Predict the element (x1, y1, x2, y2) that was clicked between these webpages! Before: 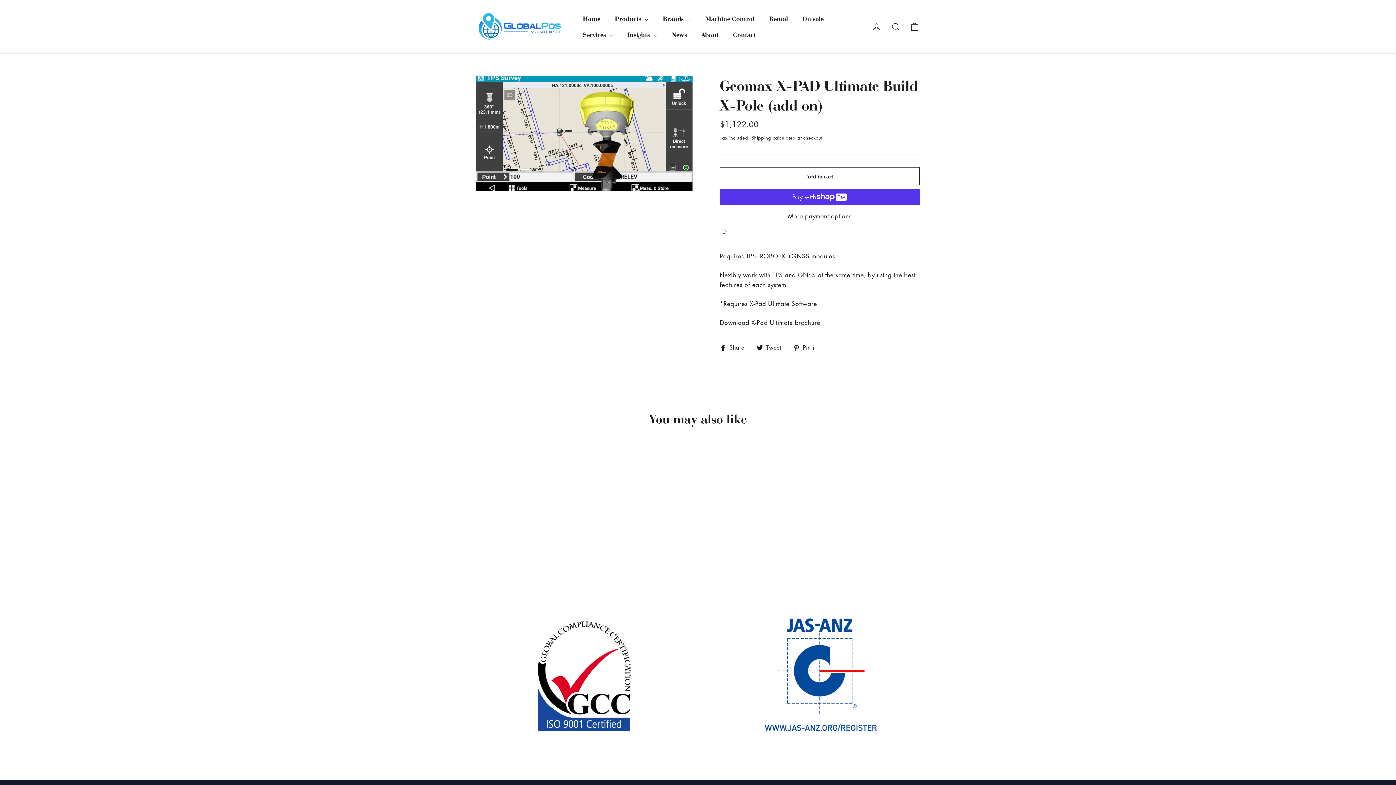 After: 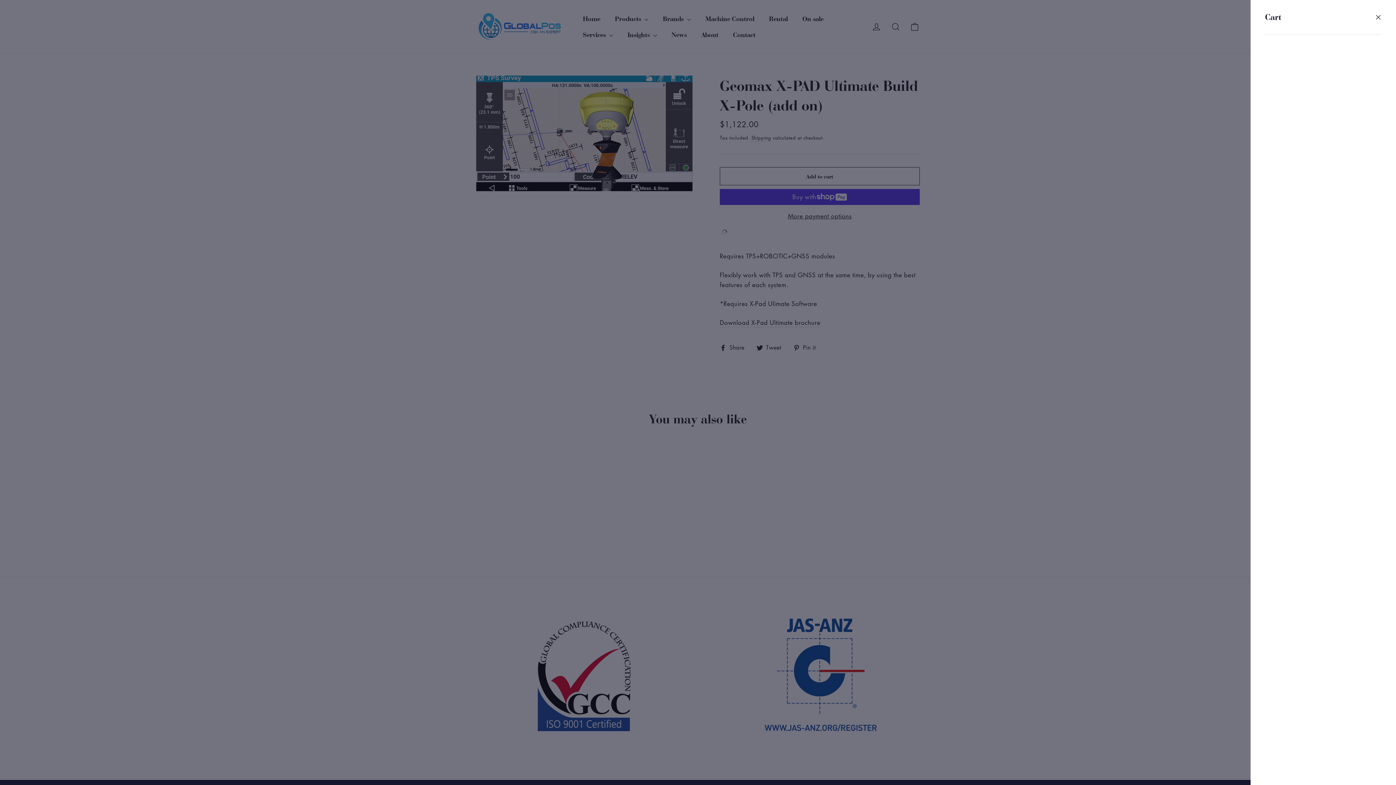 Action: bbox: (905, 17, 924, 35) label: Cart